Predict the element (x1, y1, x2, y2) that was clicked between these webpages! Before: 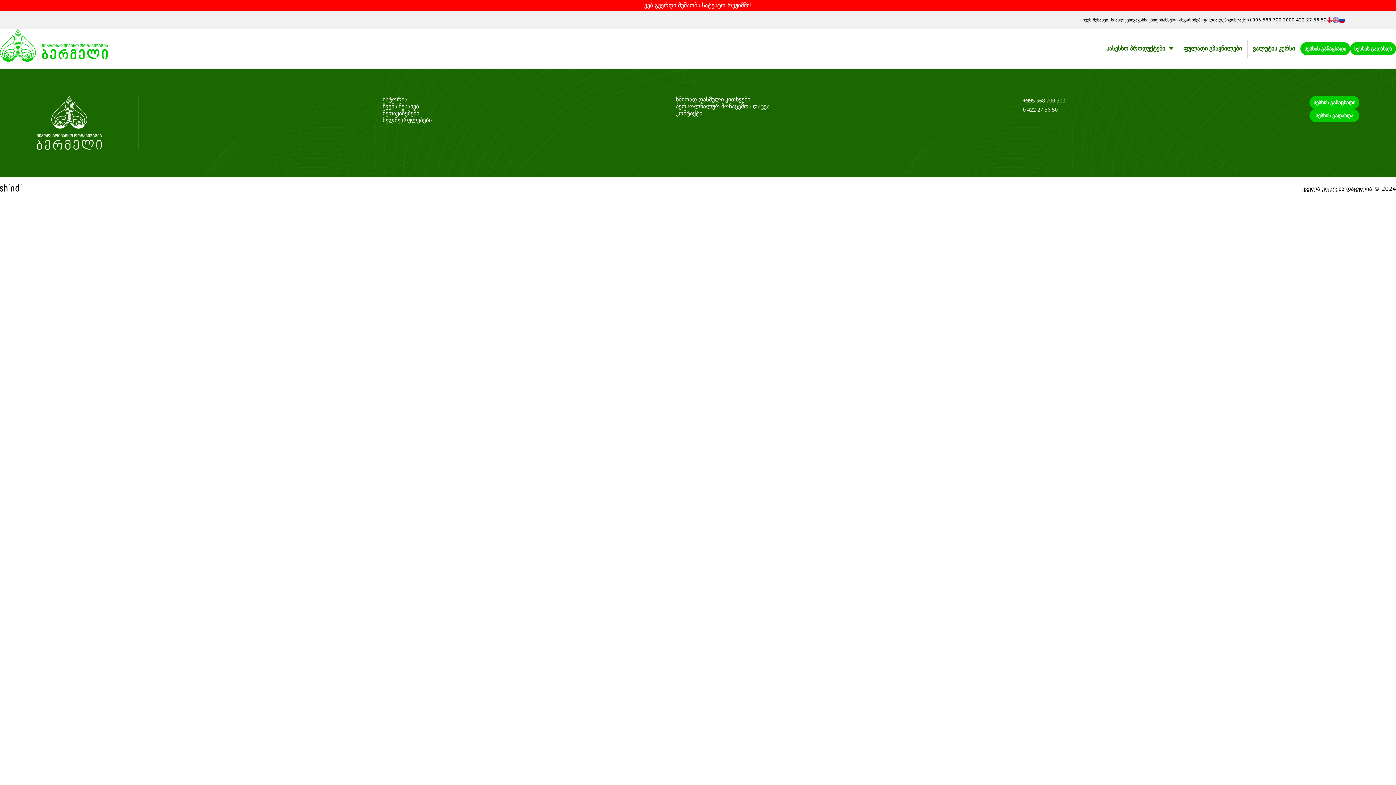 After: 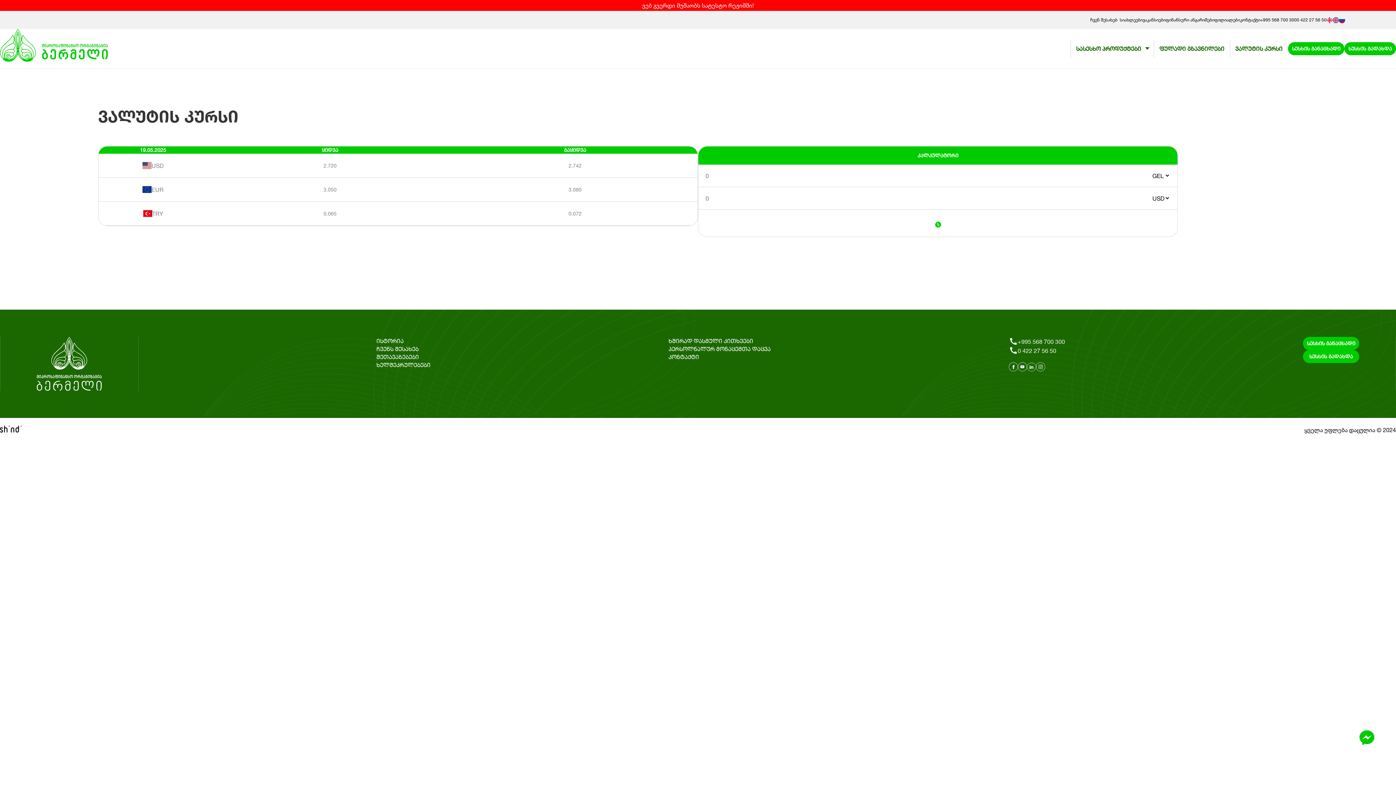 Action: bbox: (1247, 39, 1300, 57) label: ვალუტის კურსი